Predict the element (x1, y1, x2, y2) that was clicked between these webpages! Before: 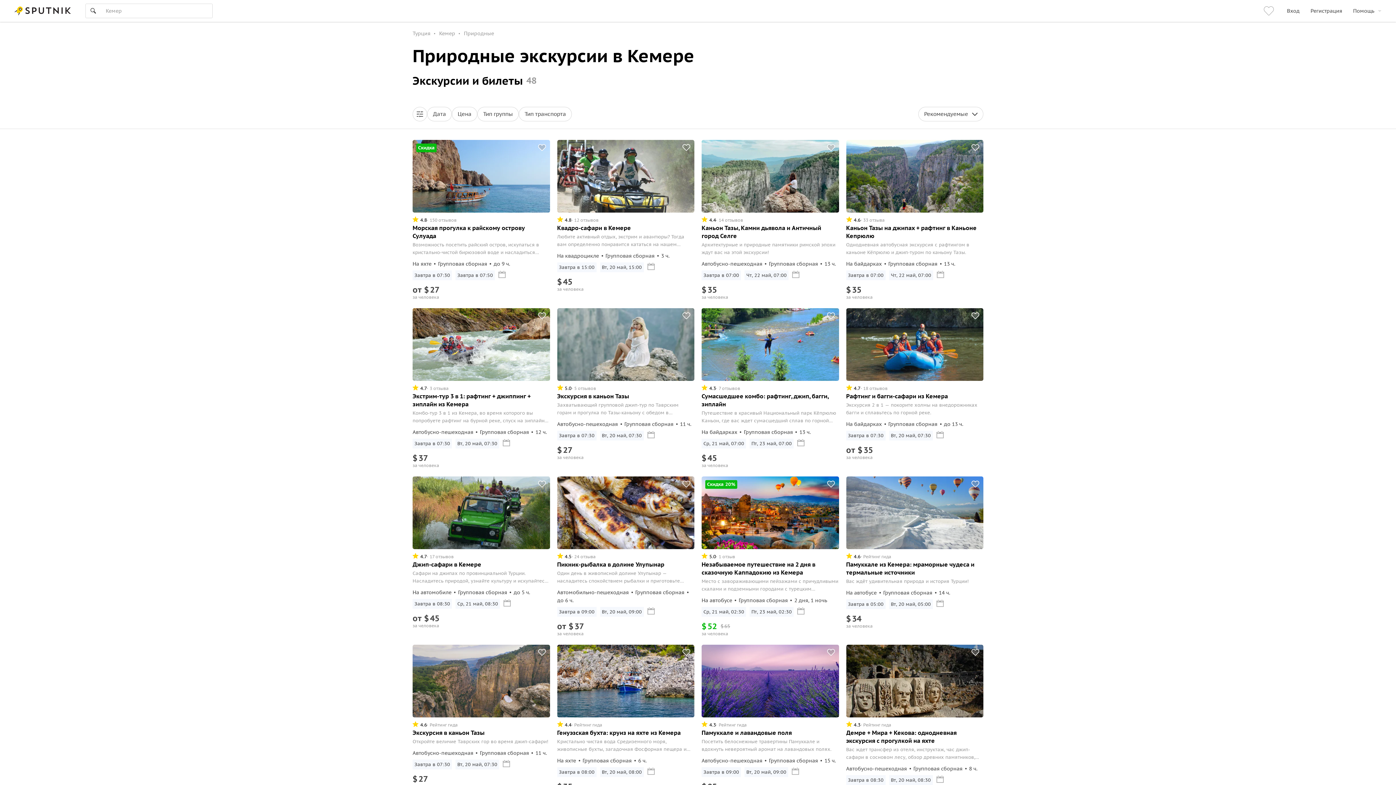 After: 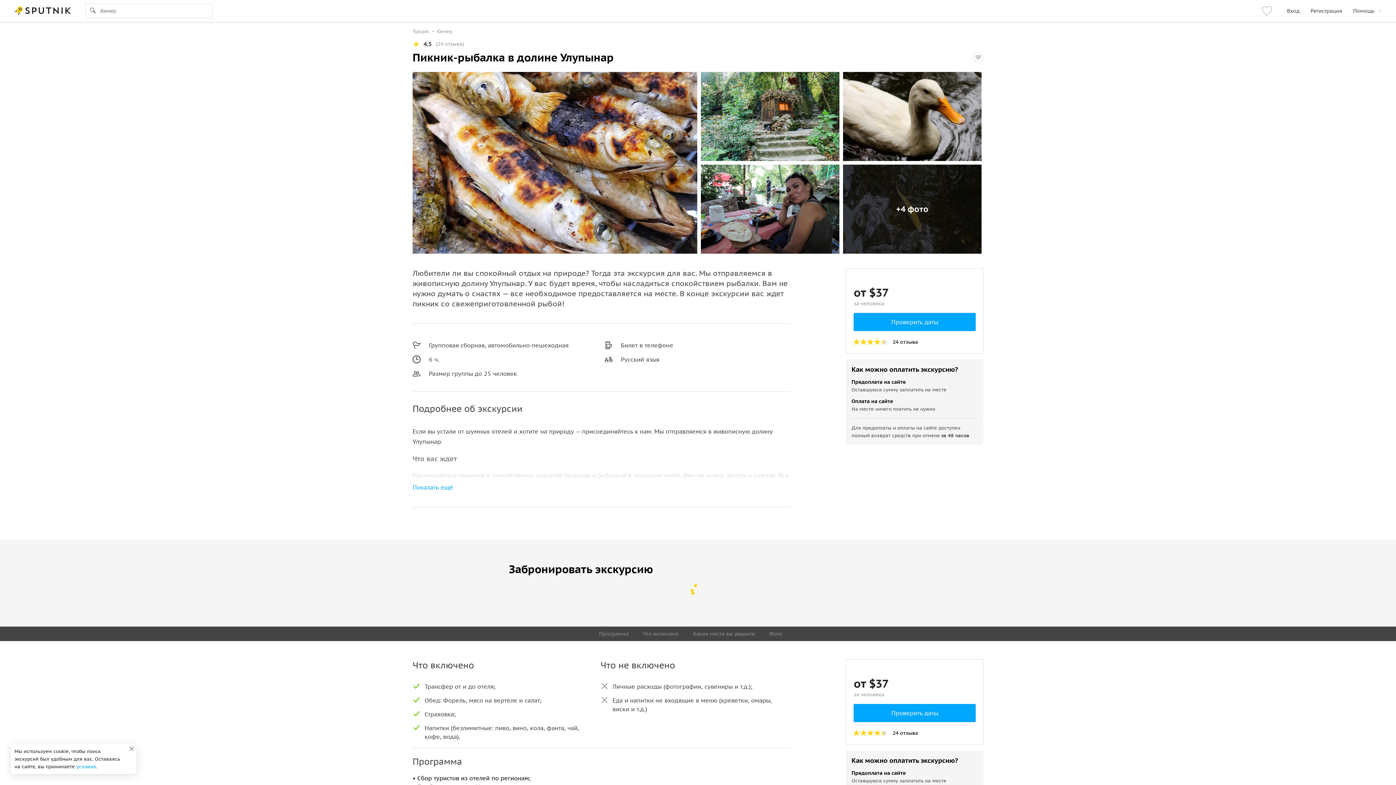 Action: bbox: (557, 476, 694, 637)